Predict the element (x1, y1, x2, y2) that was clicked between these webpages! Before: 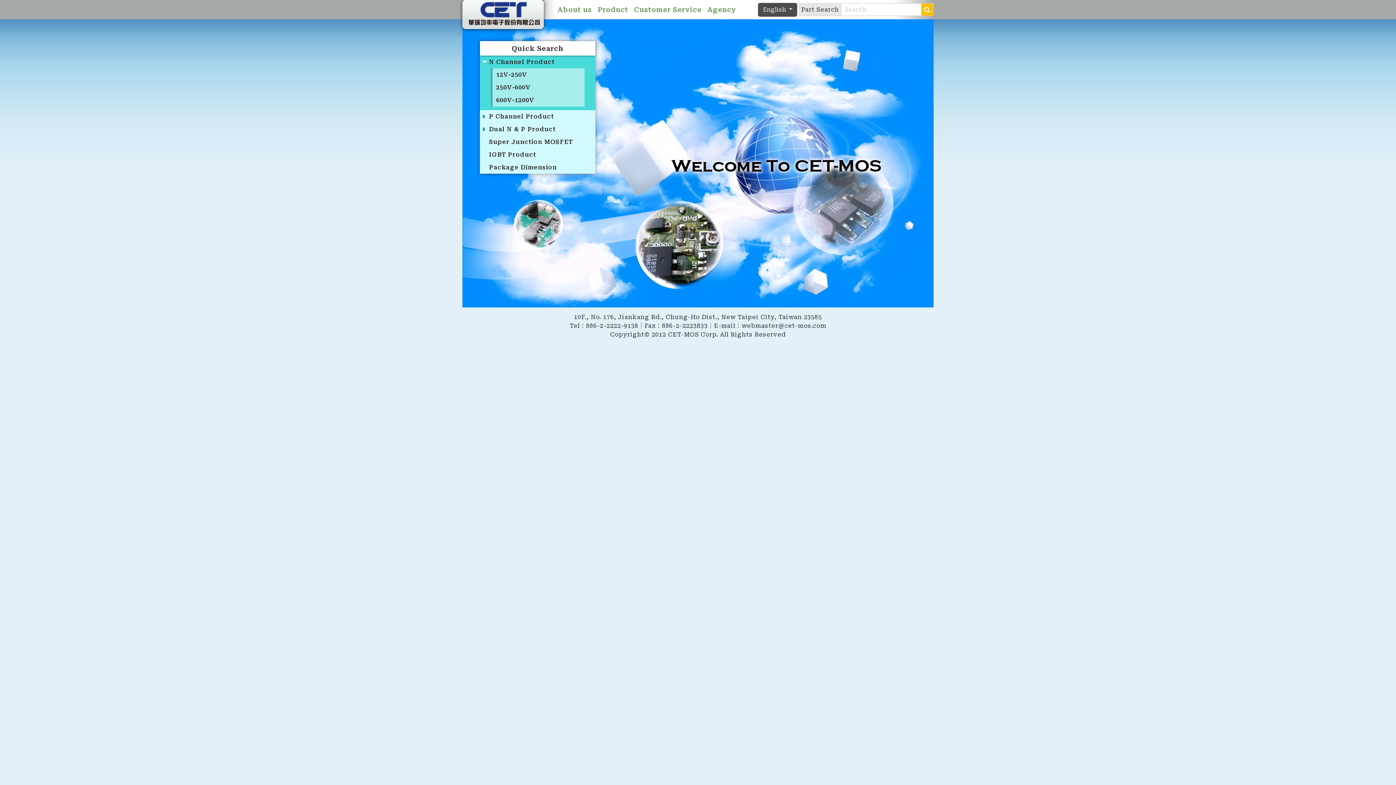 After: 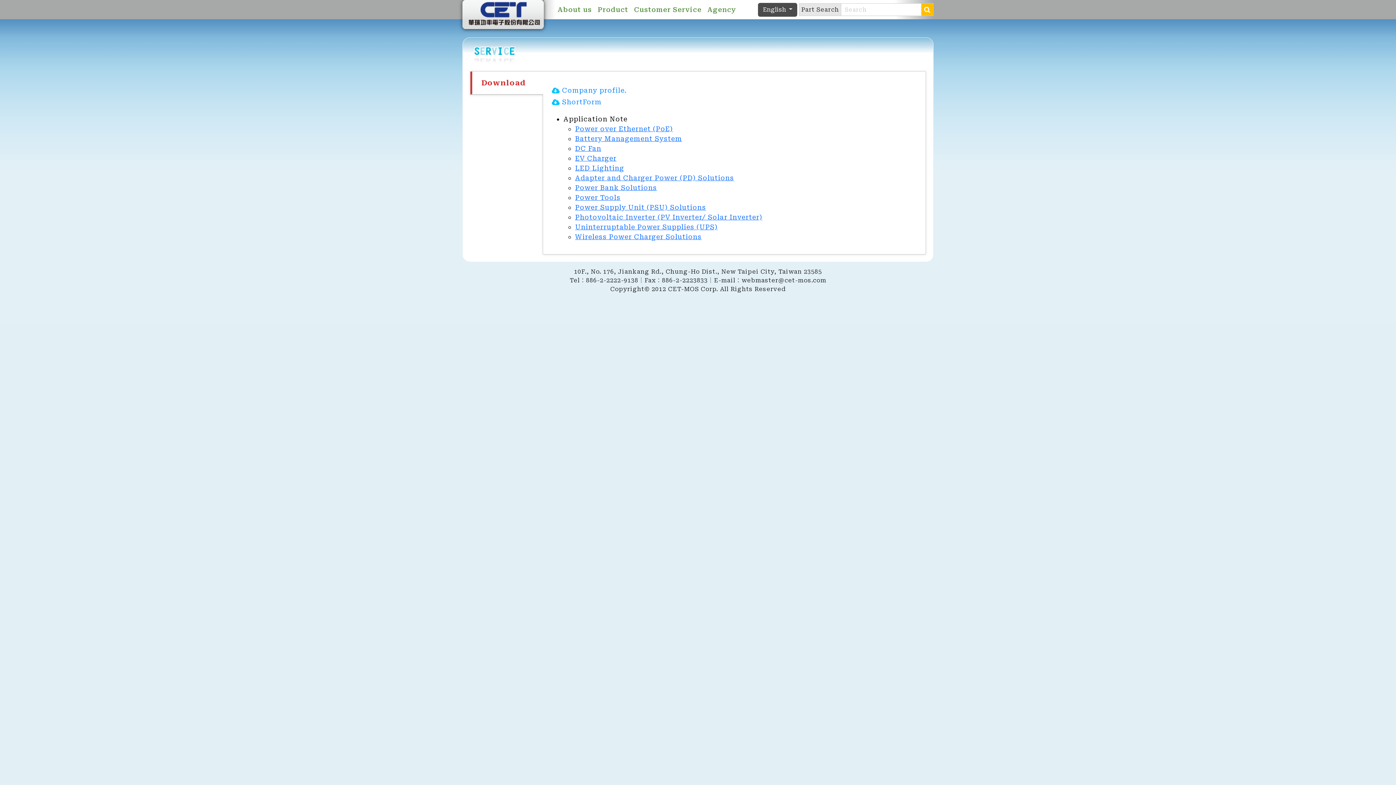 Action: label: Customer Service bbox: (631, 0, 704, 19)